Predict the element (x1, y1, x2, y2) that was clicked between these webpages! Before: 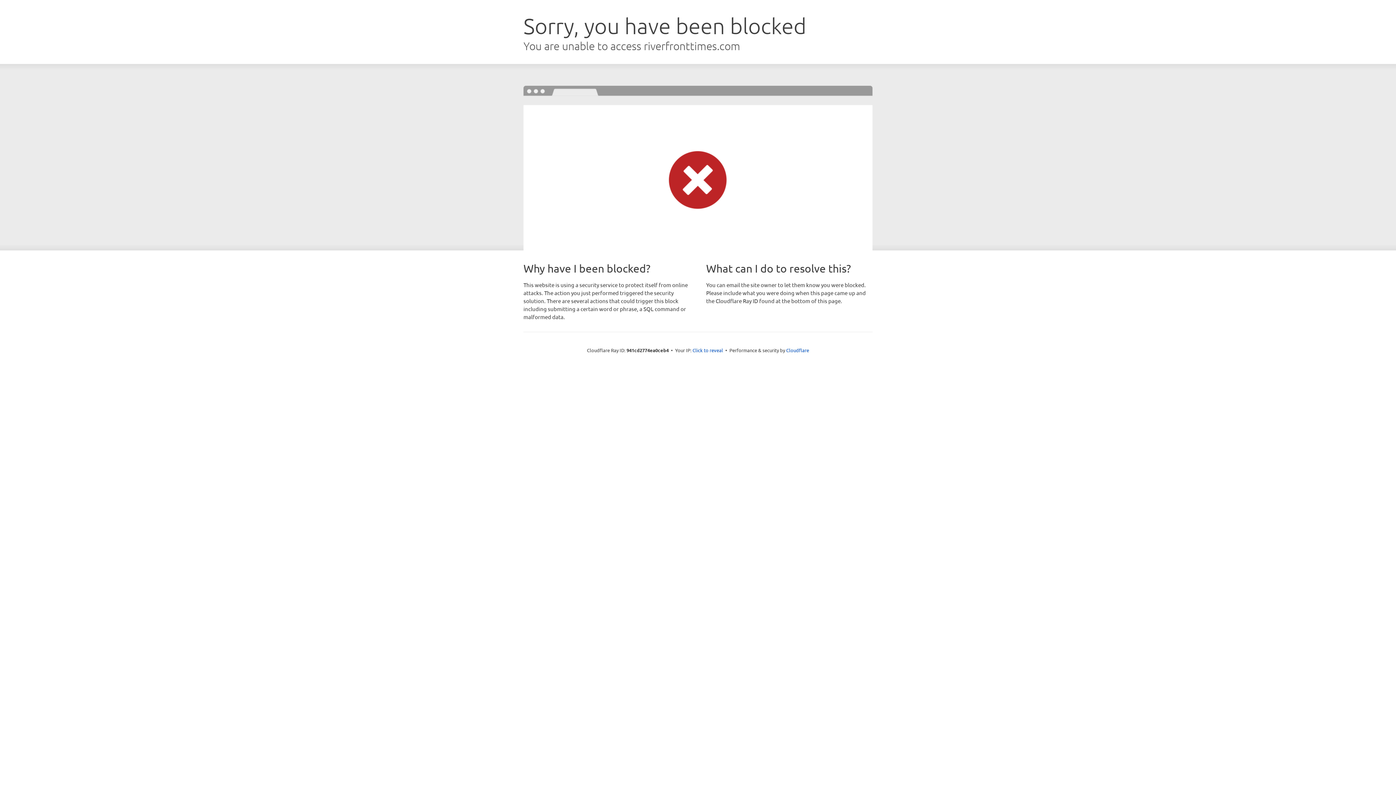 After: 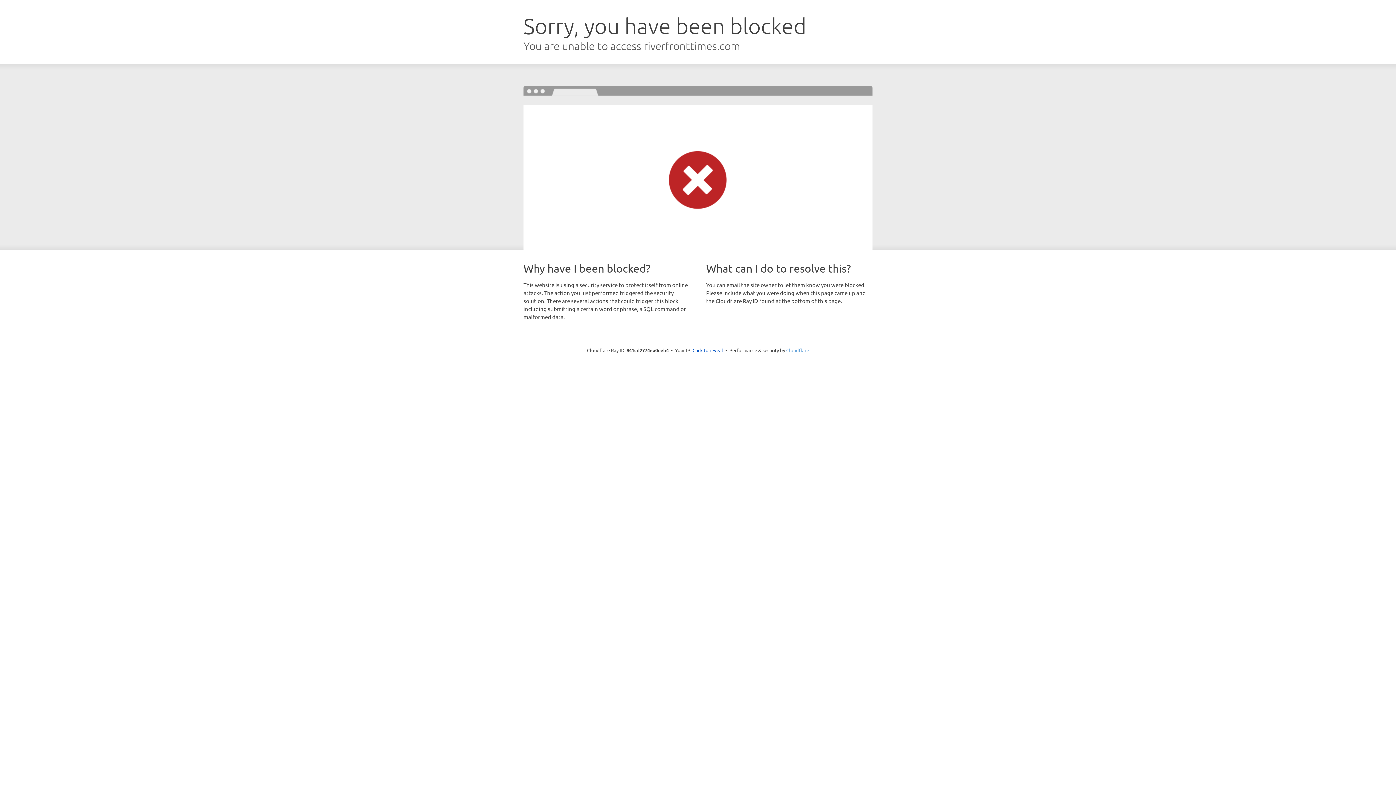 Action: label: Cloudflare bbox: (786, 347, 809, 353)